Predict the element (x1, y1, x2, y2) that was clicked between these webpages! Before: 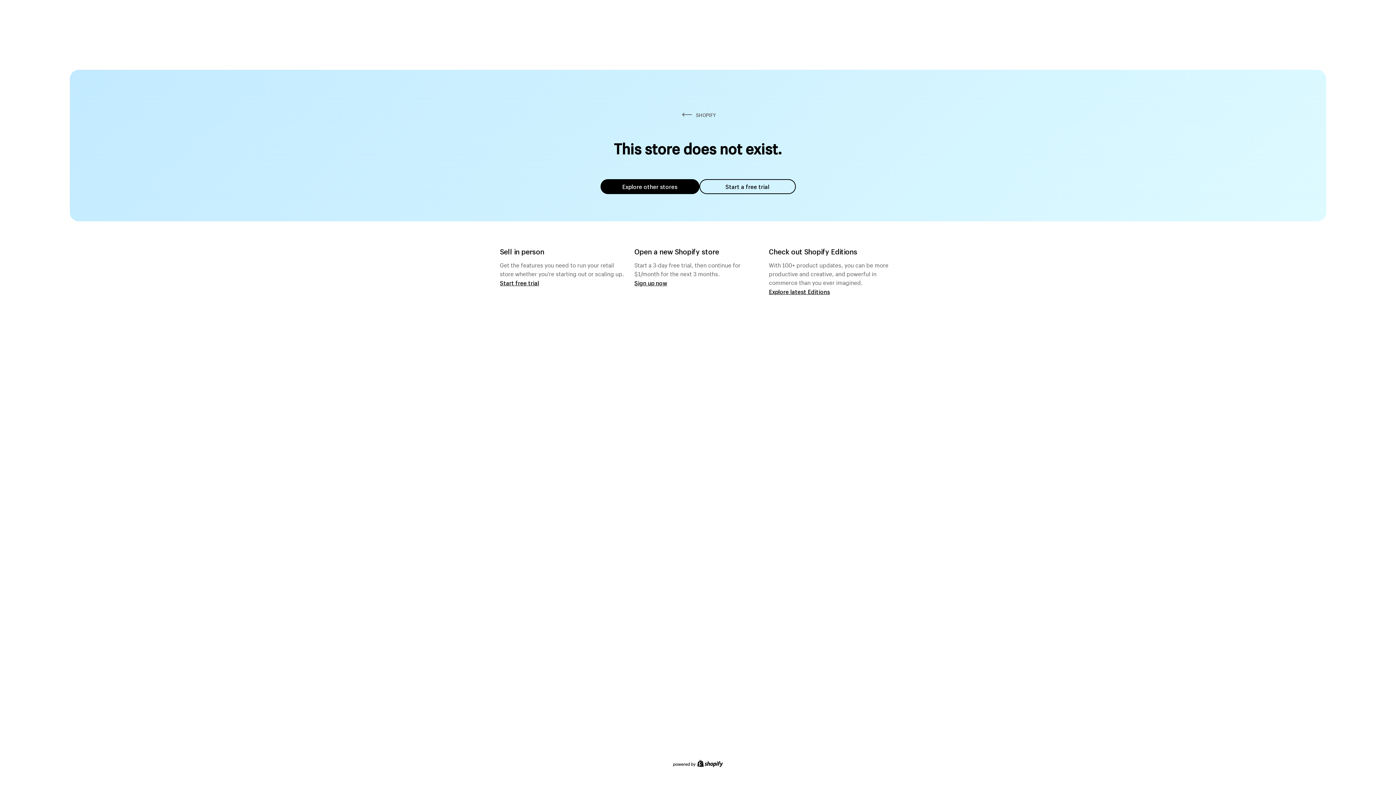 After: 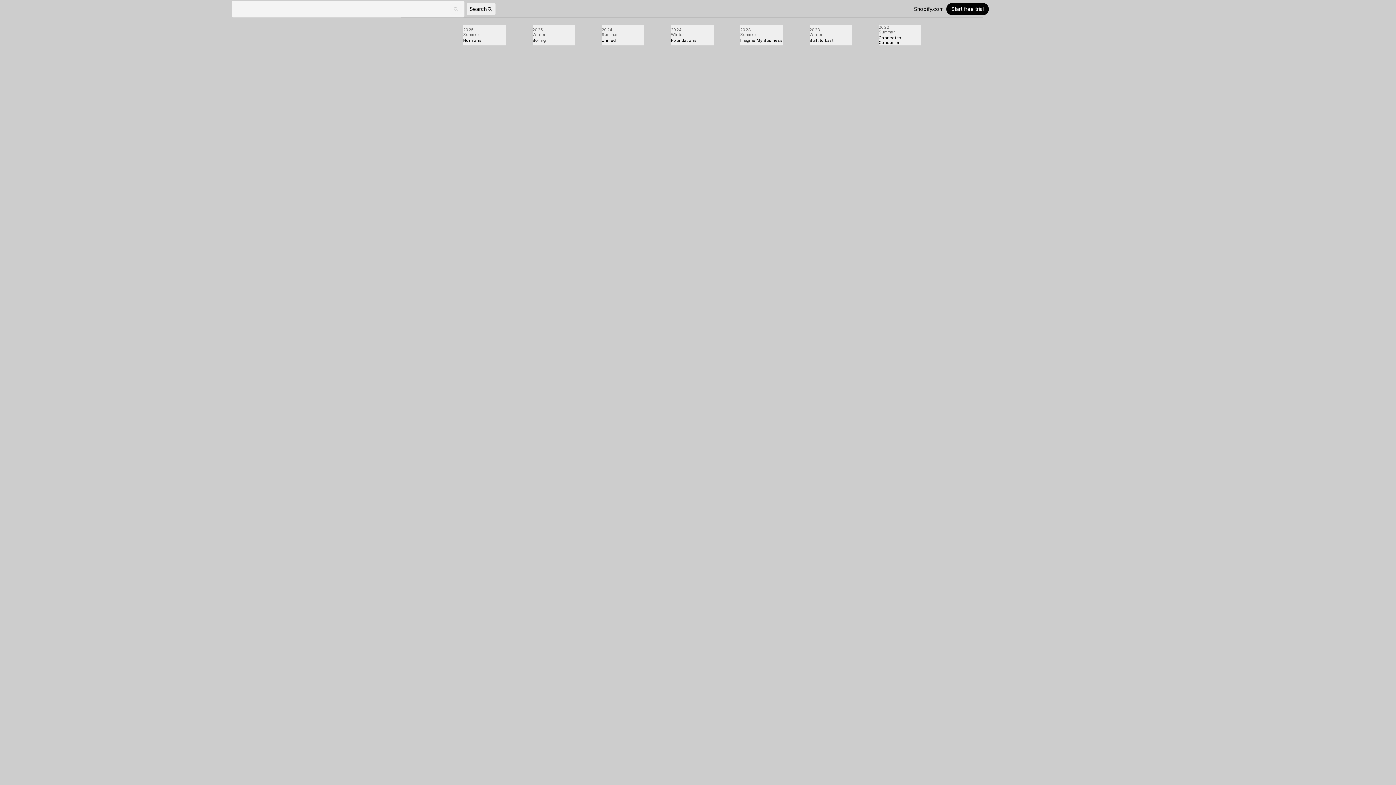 Action: bbox: (769, 287, 830, 295) label: Explore latest Editions